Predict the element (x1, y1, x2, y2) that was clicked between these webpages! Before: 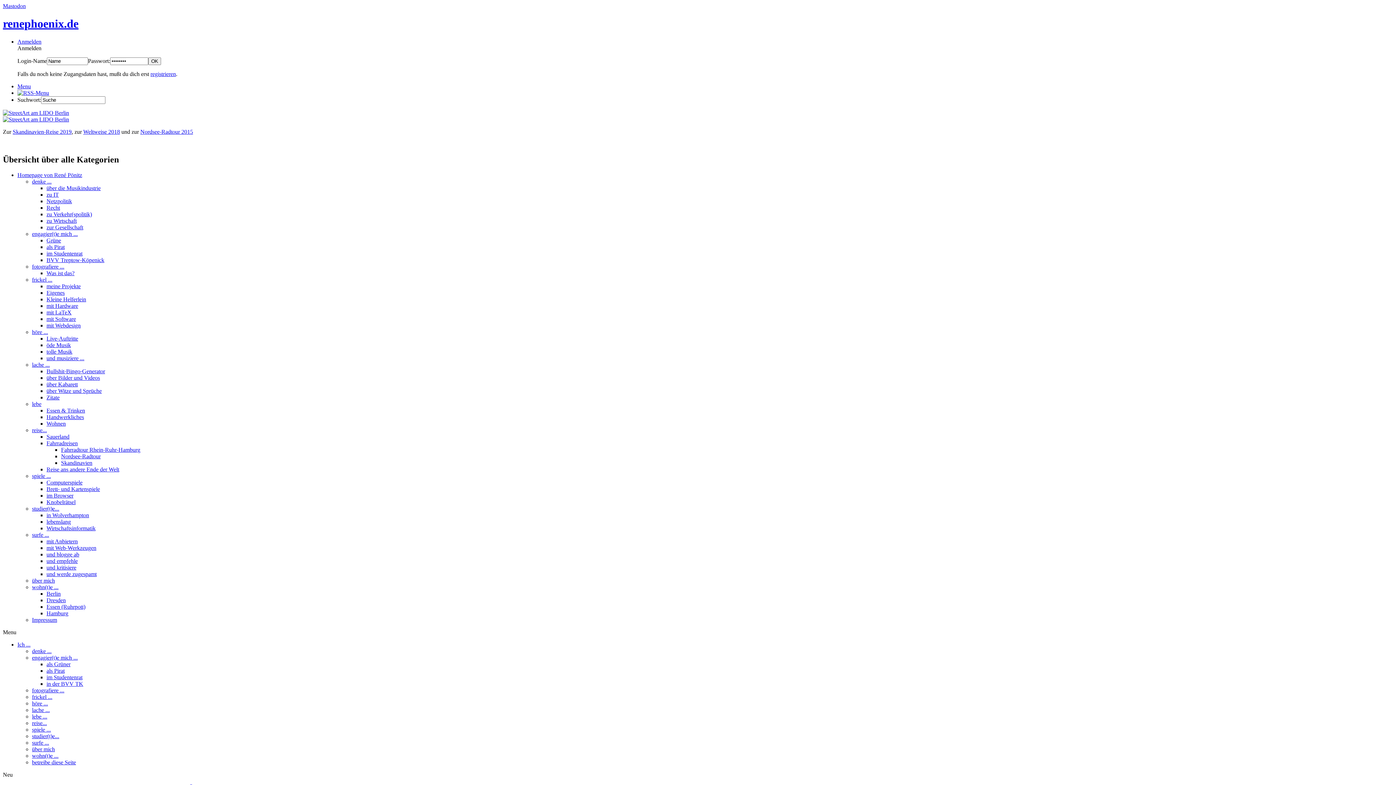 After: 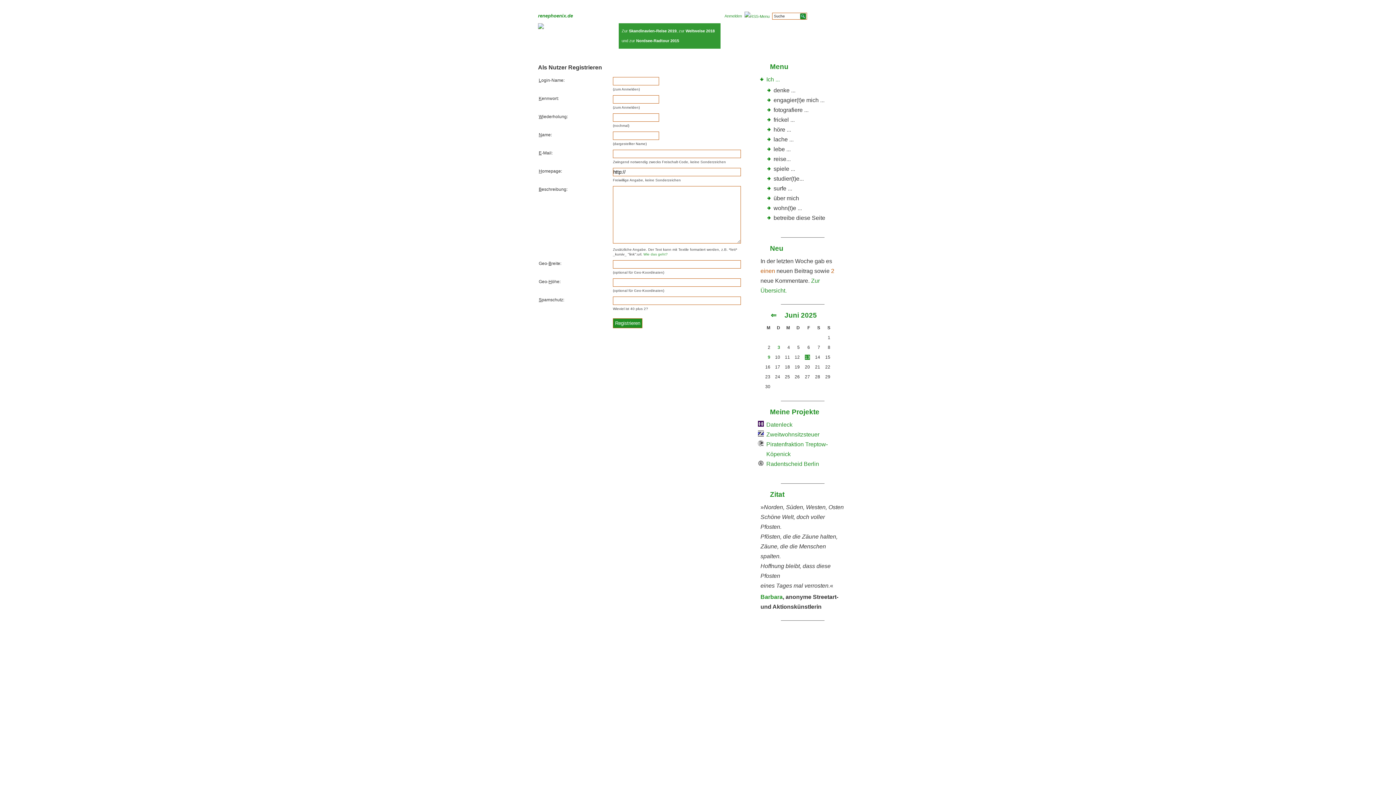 Action: label: registrieren bbox: (150, 70, 176, 77)